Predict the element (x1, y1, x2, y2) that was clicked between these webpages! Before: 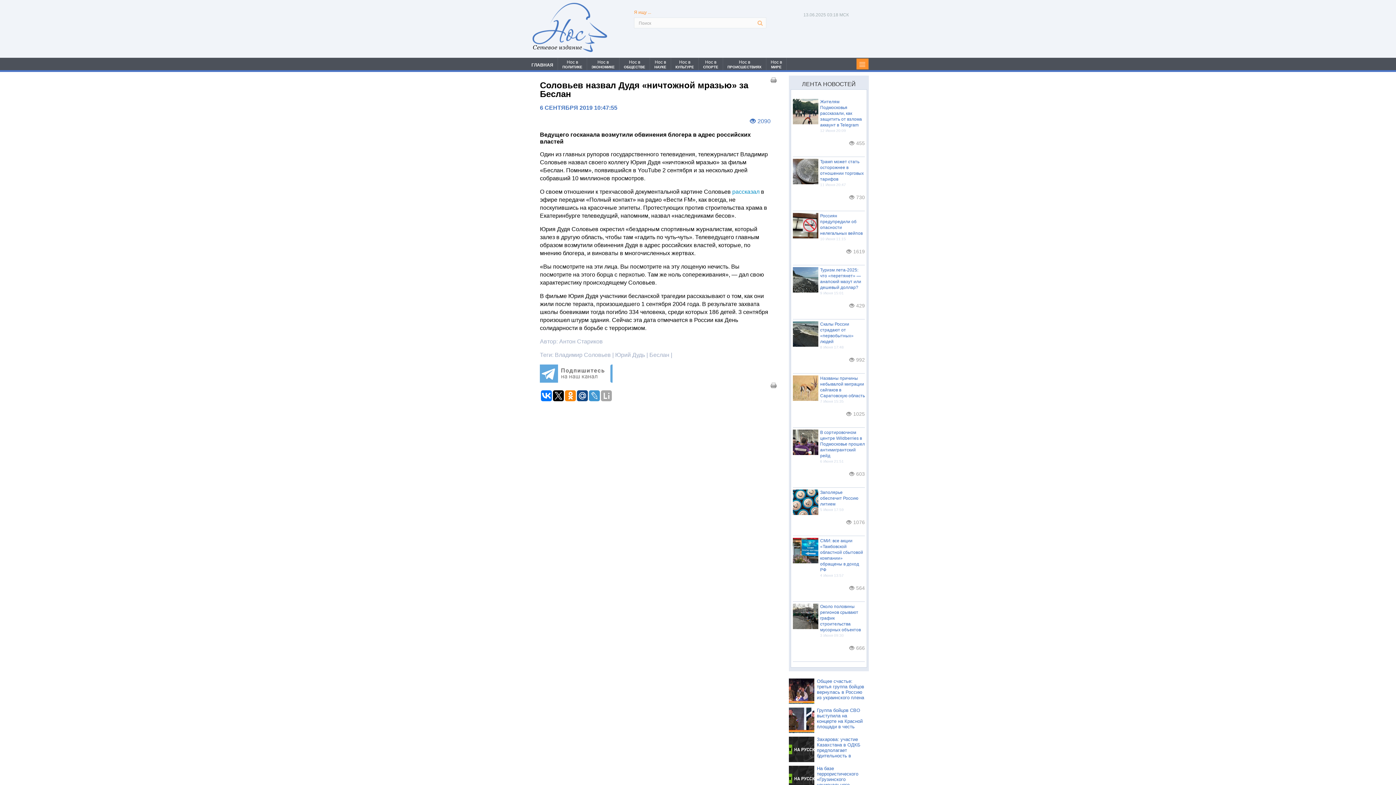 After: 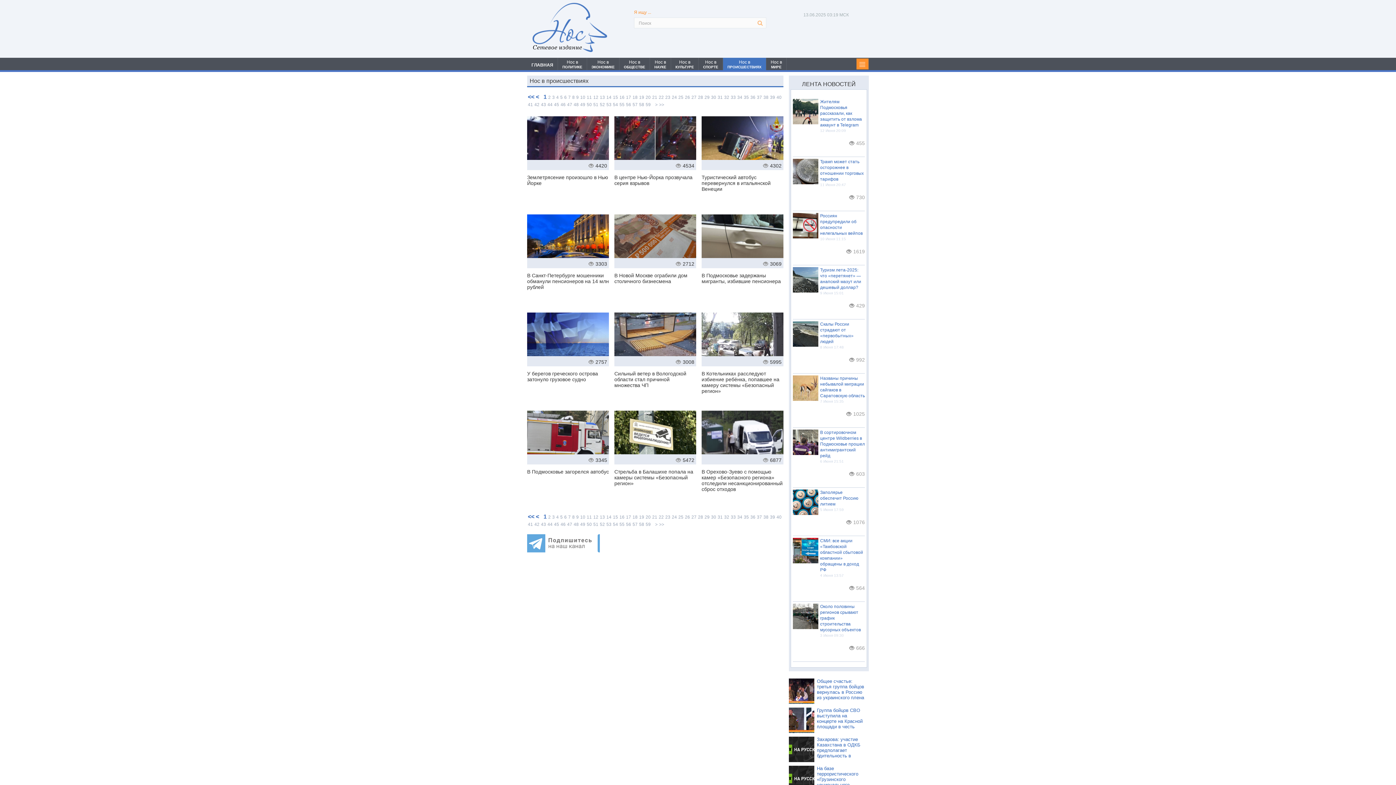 Action: label: Нос в
ПРОИСШЕСТВИЯХ bbox: (723, 57, 766, 70)